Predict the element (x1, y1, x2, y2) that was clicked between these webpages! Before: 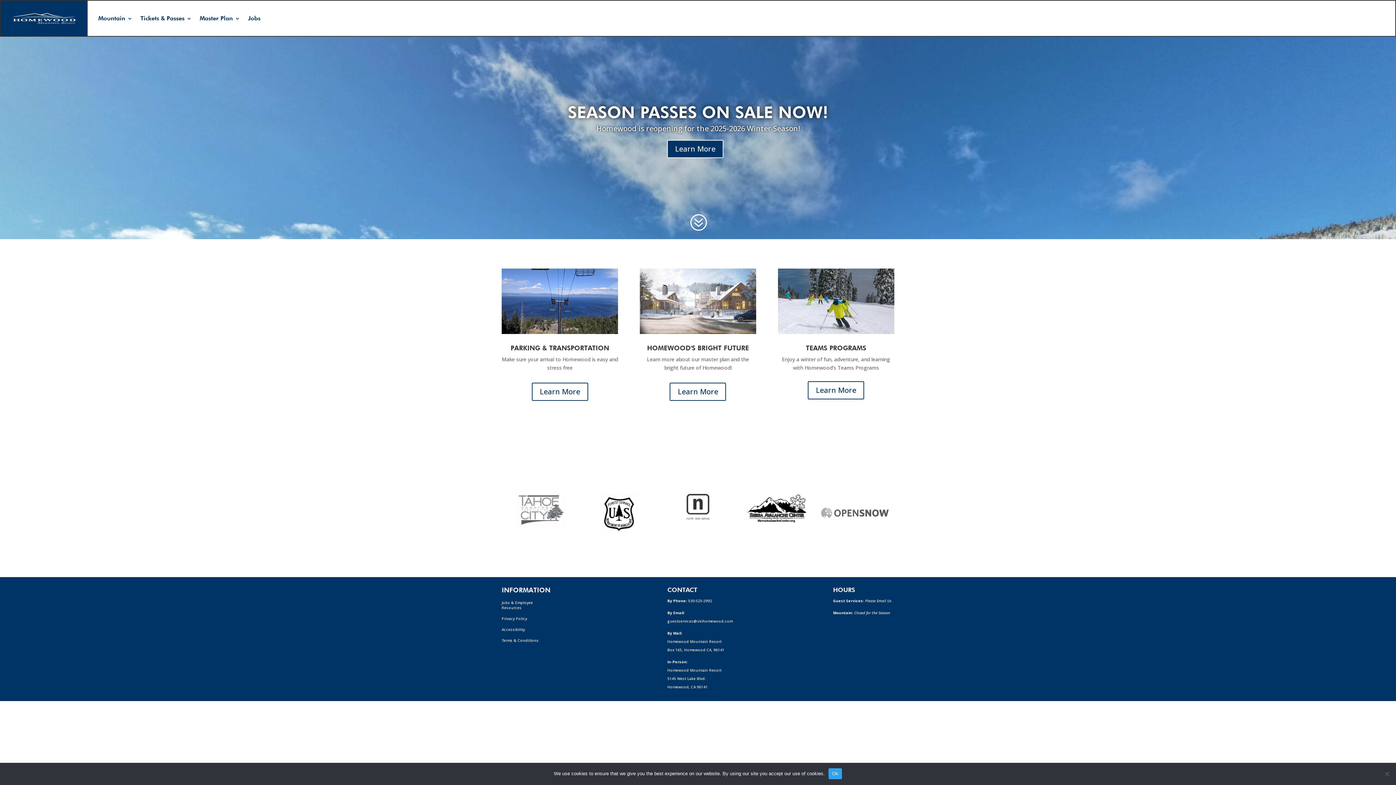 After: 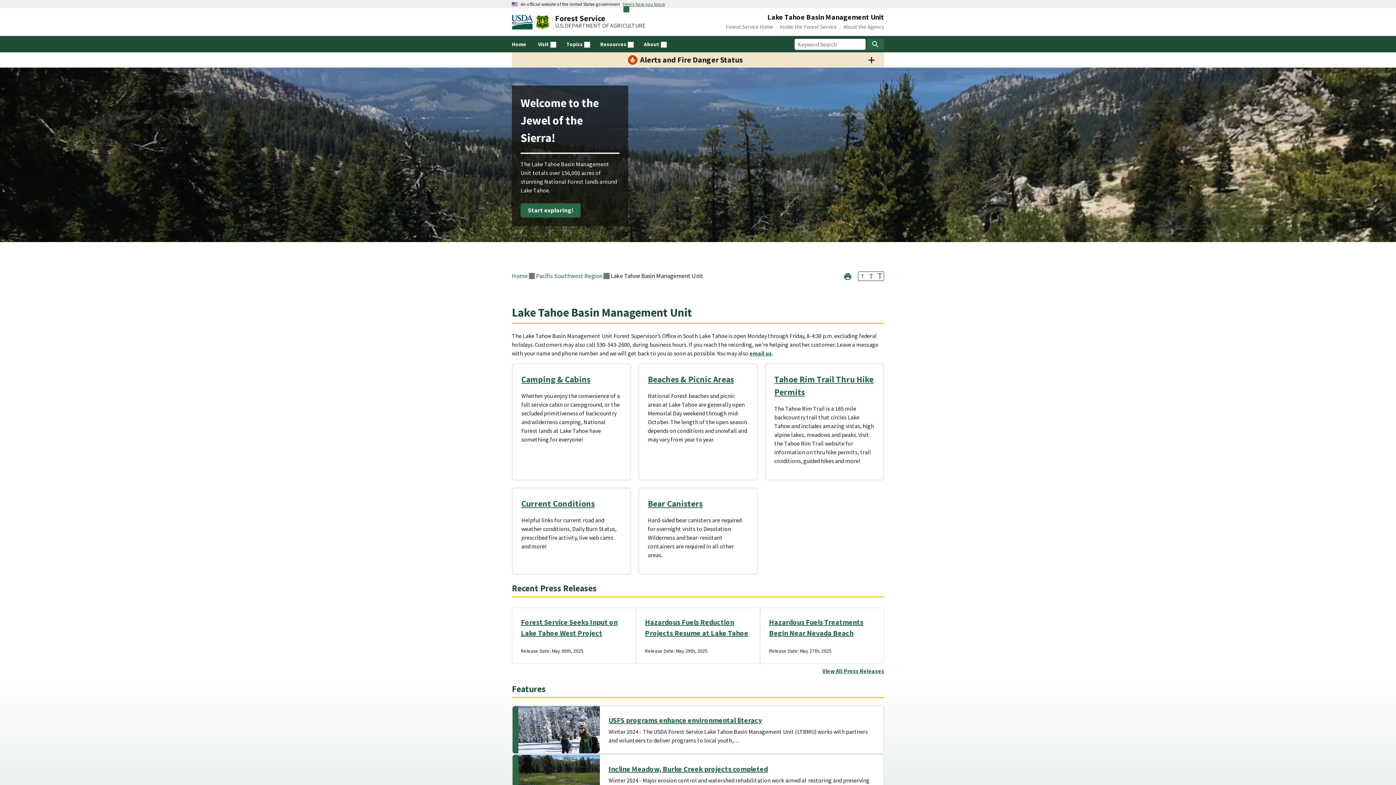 Action: bbox: (599, 509, 639, 516)